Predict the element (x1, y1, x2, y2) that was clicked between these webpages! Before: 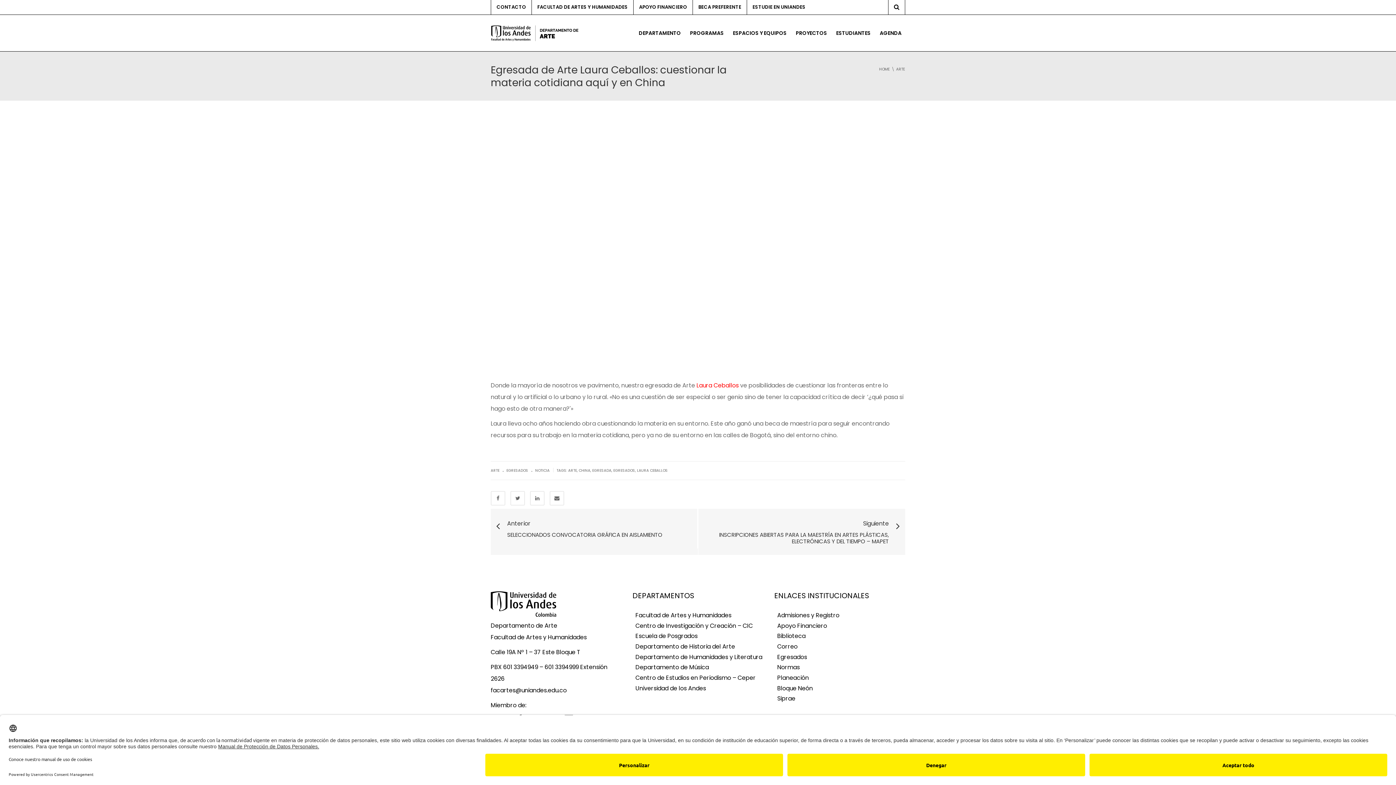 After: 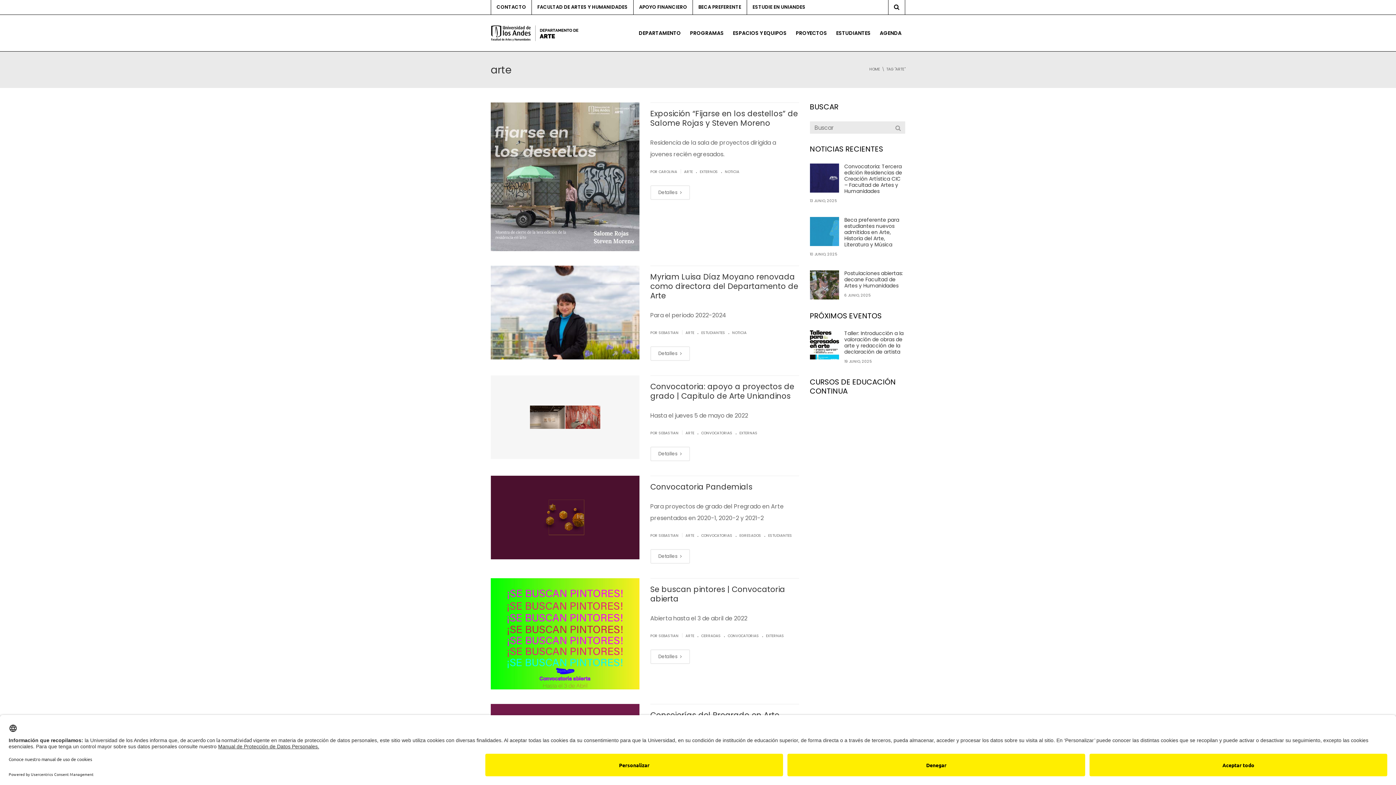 Action: label: ARTE bbox: (568, 468, 577, 473)